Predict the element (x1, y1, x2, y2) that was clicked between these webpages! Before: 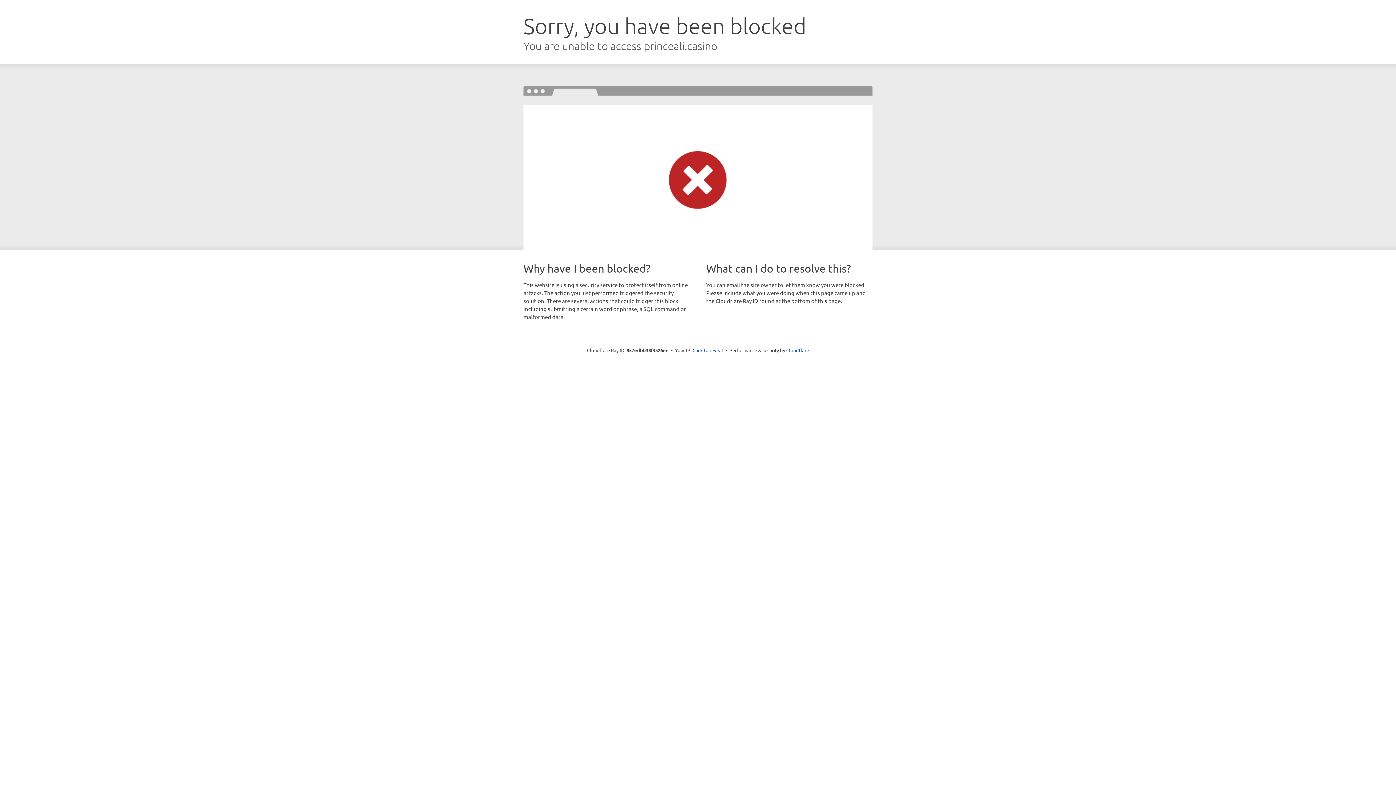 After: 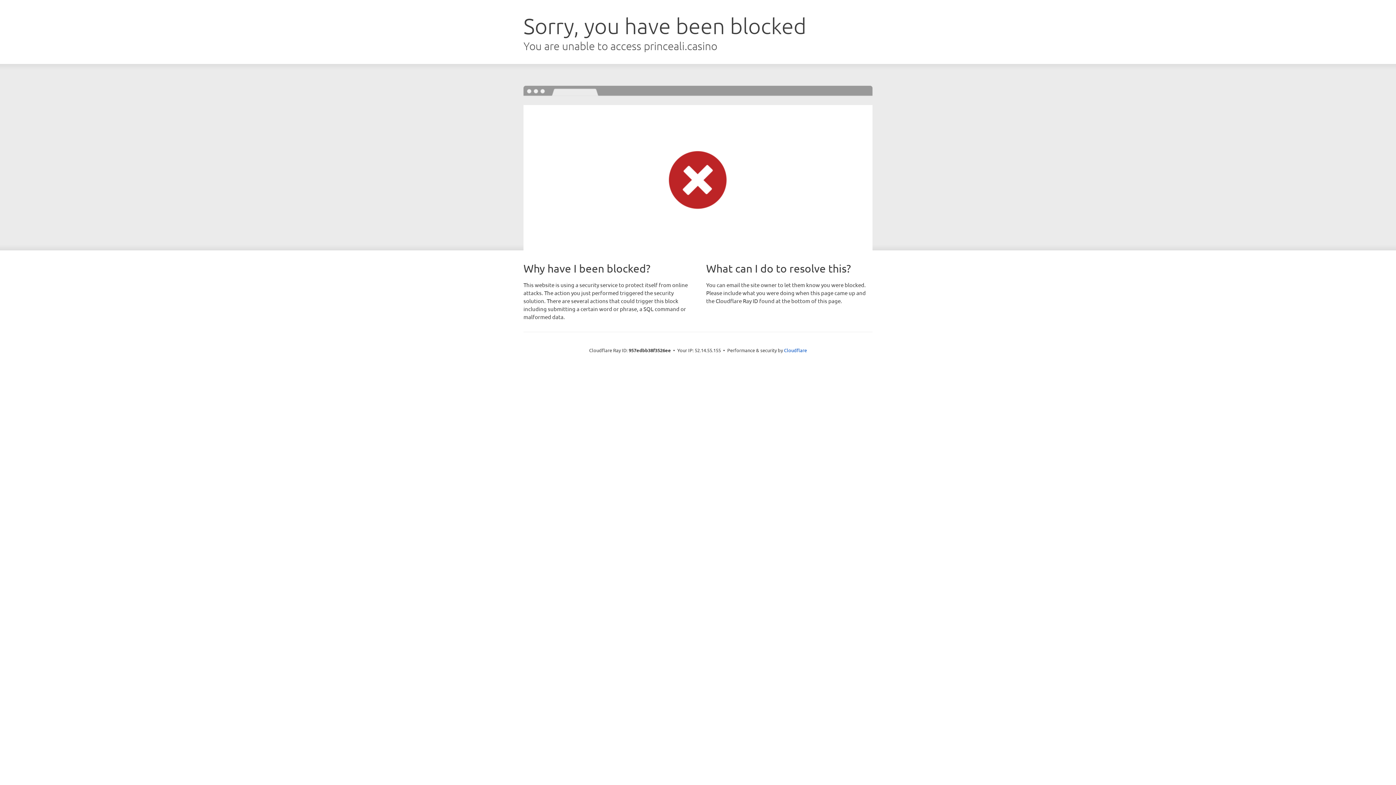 Action: label: Click to reveal bbox: (692, 346, 723, 353)